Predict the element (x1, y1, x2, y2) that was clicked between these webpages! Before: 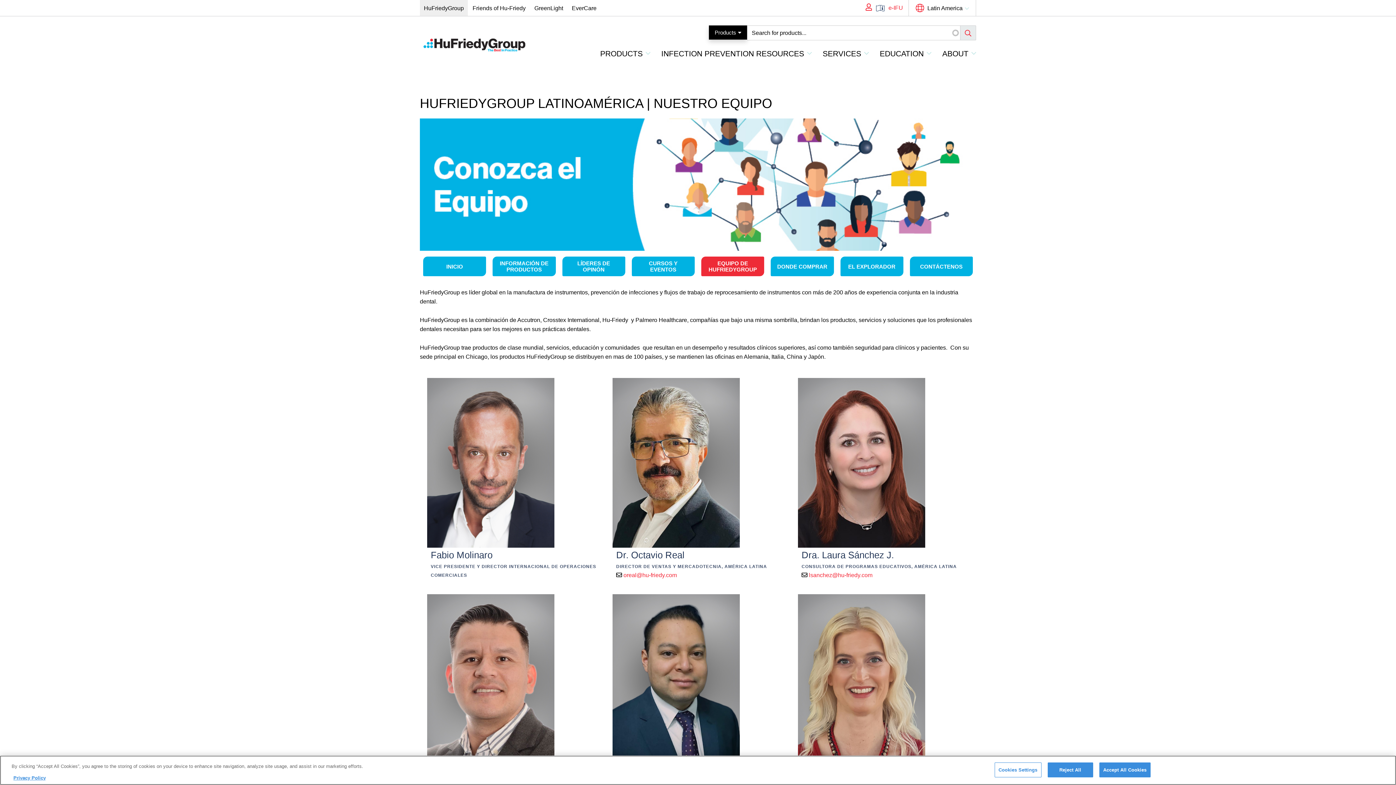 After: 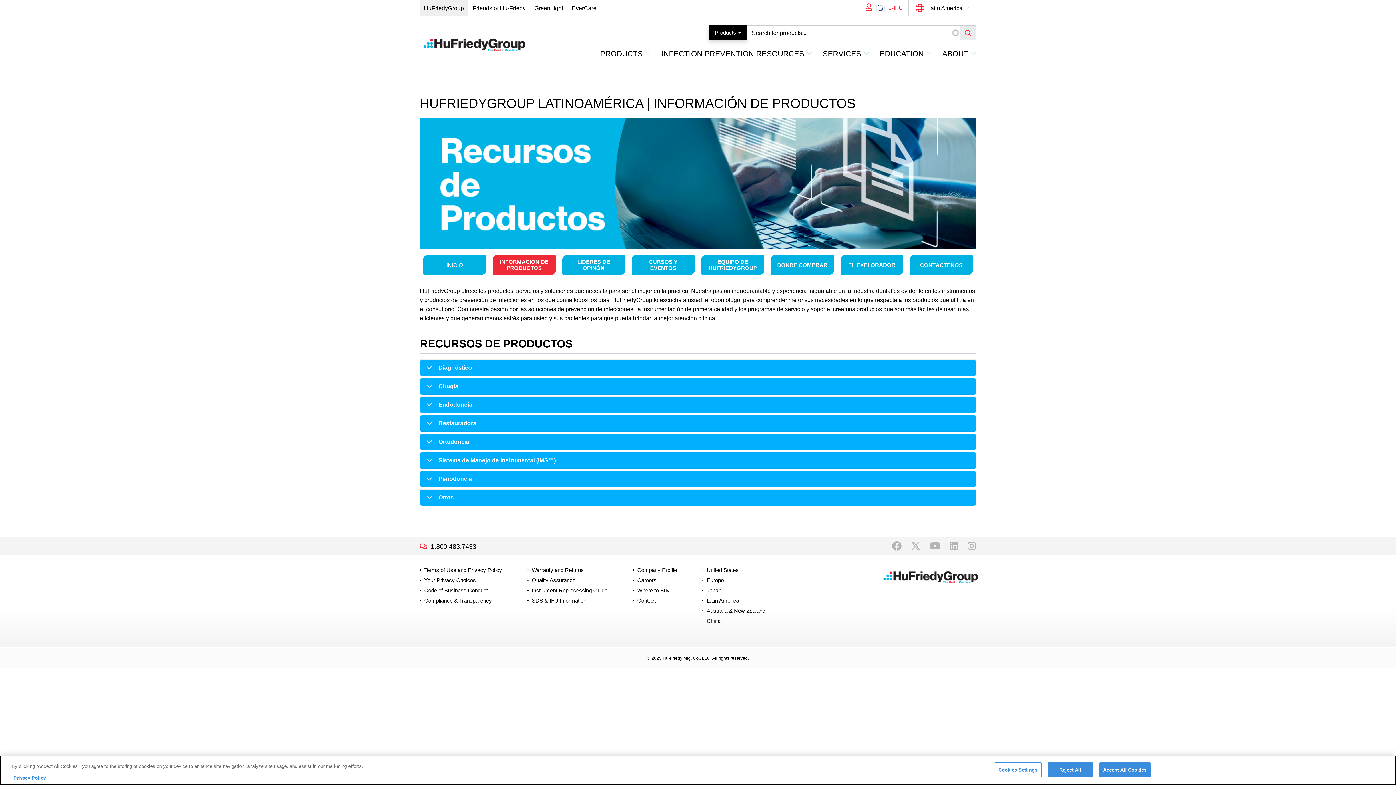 Action: label: INFORMACIÓN DE PRODUCTOS bbox: (492, 256, 555, 276)